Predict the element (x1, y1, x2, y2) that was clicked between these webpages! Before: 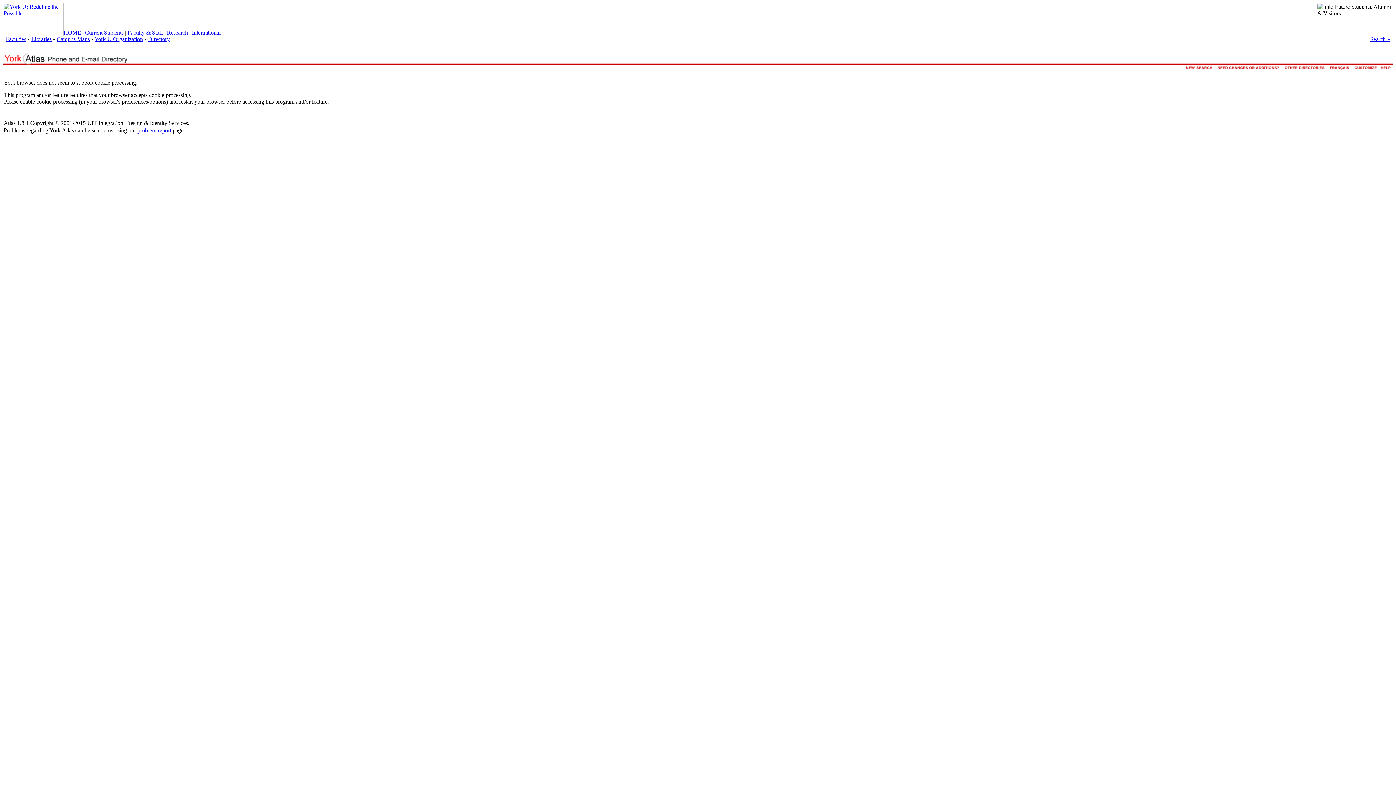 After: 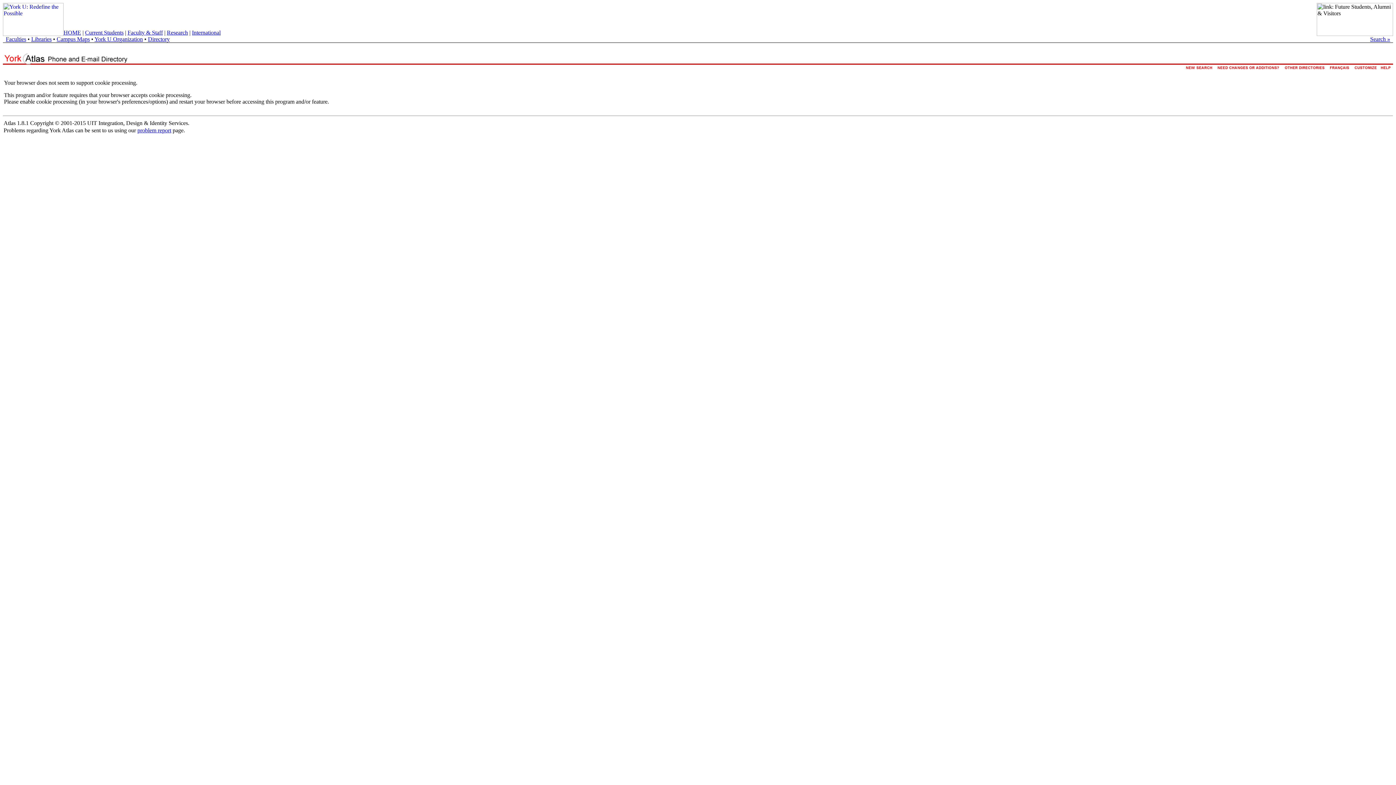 Action: bbox: (137, 127, 171, 133) label: problem report